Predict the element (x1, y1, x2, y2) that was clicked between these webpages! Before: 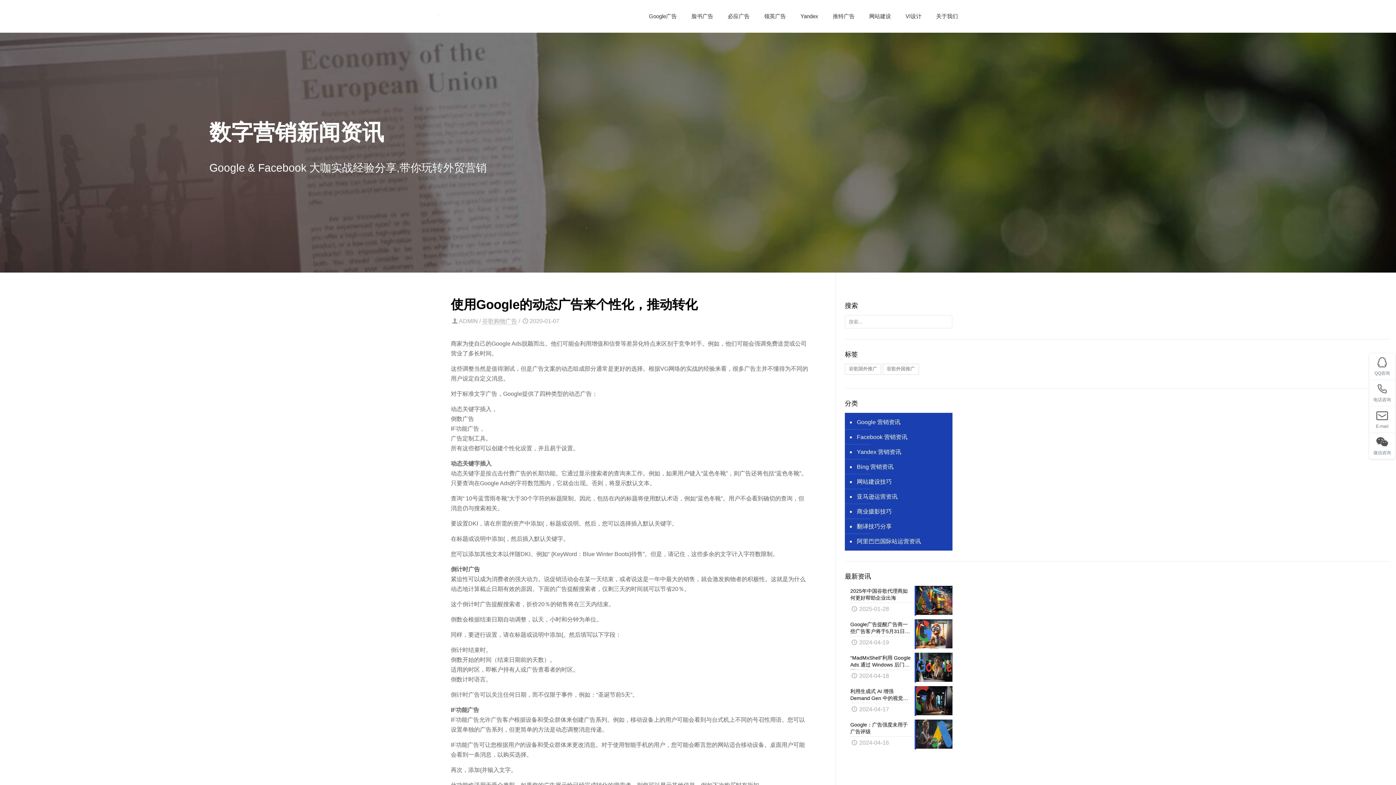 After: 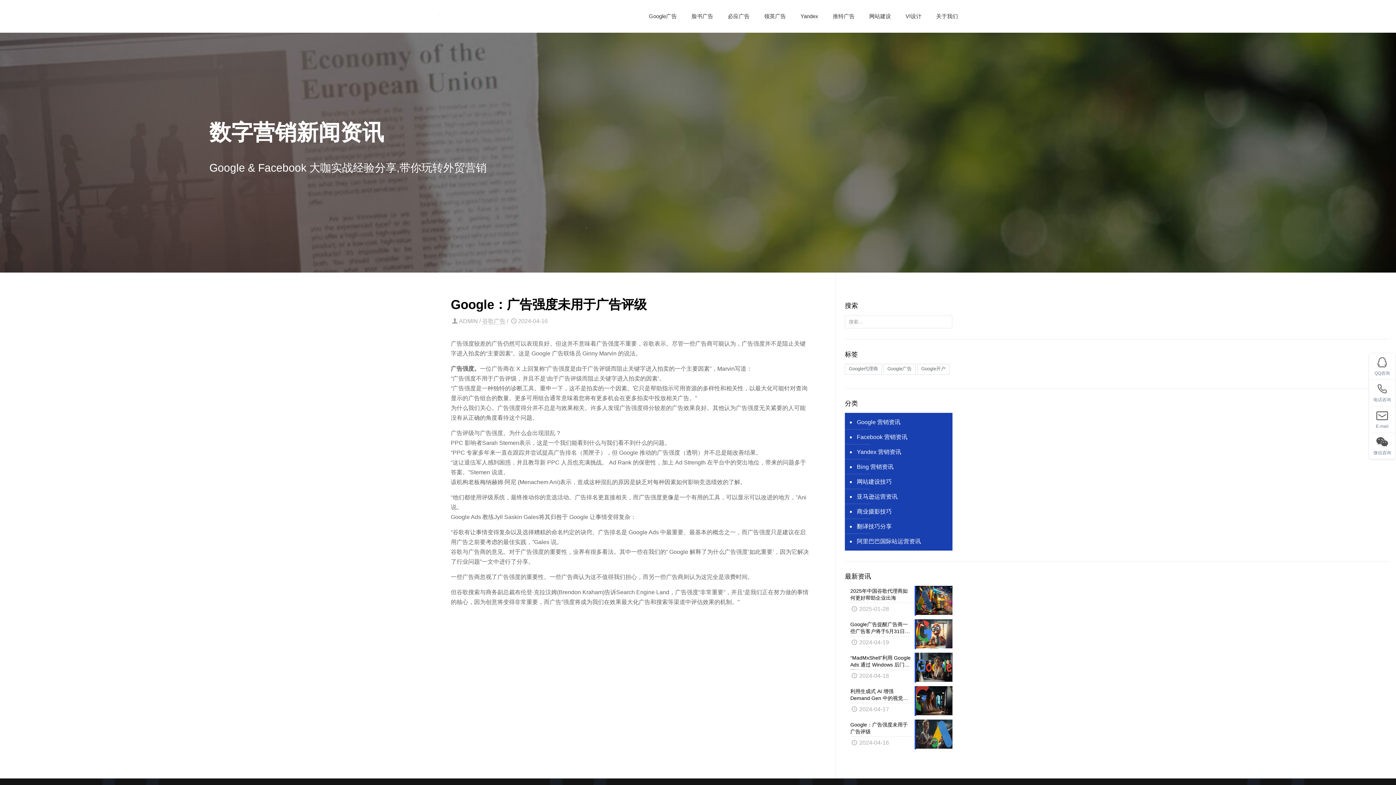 Action: label: Google：广告强度未用于广告评级
2024-04-16 bbox: (845, 720, 952, 749)